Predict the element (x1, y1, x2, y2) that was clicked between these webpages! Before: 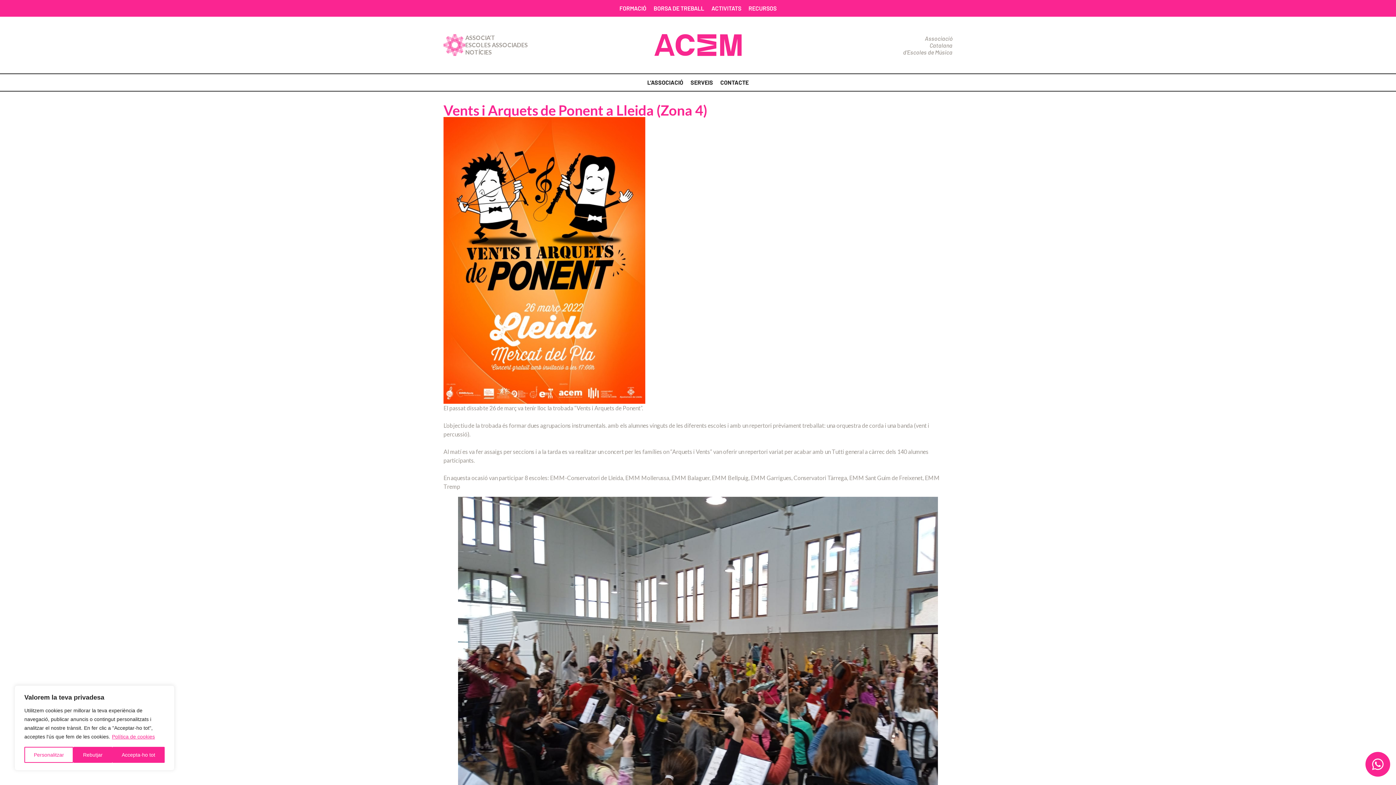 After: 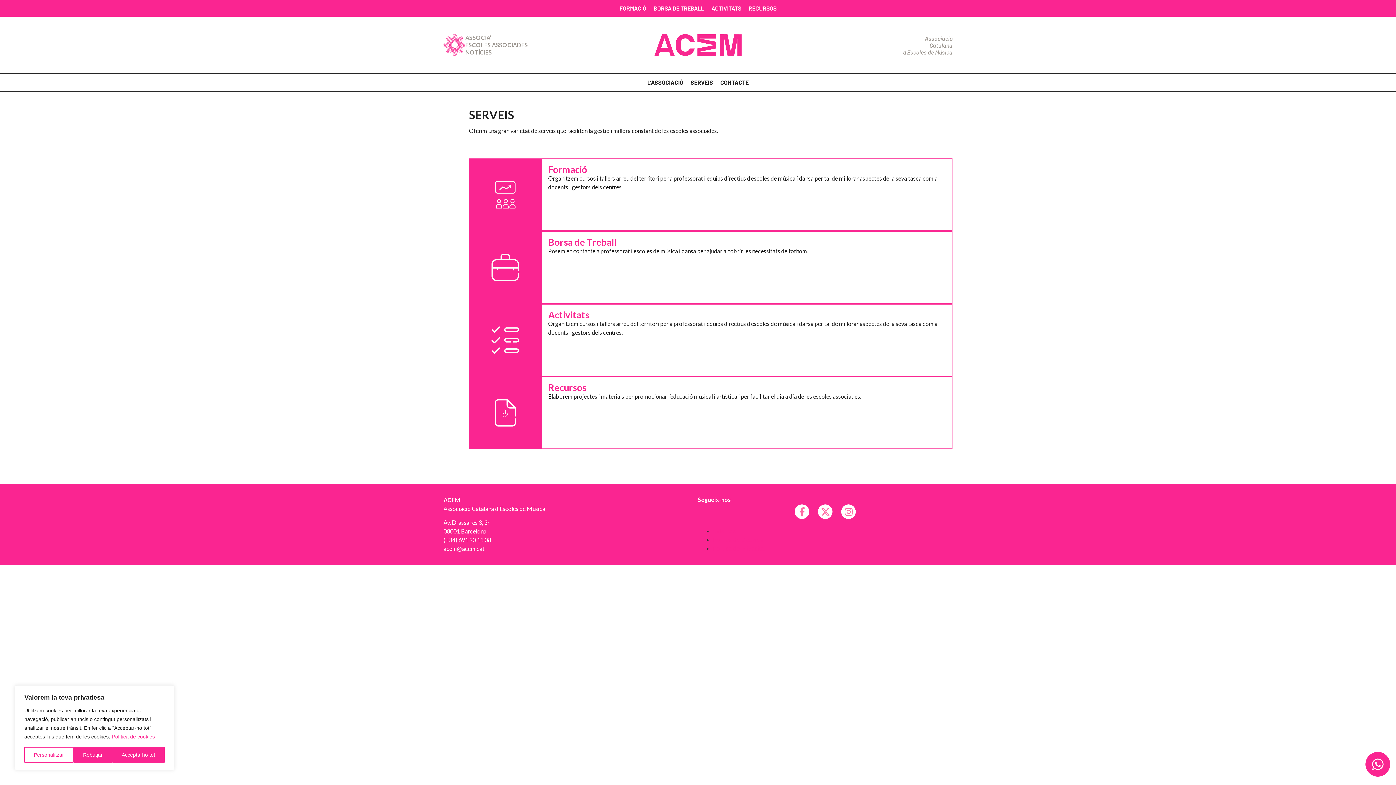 Action: bbox: (687, 74, 716, 90) label: SERVEIS